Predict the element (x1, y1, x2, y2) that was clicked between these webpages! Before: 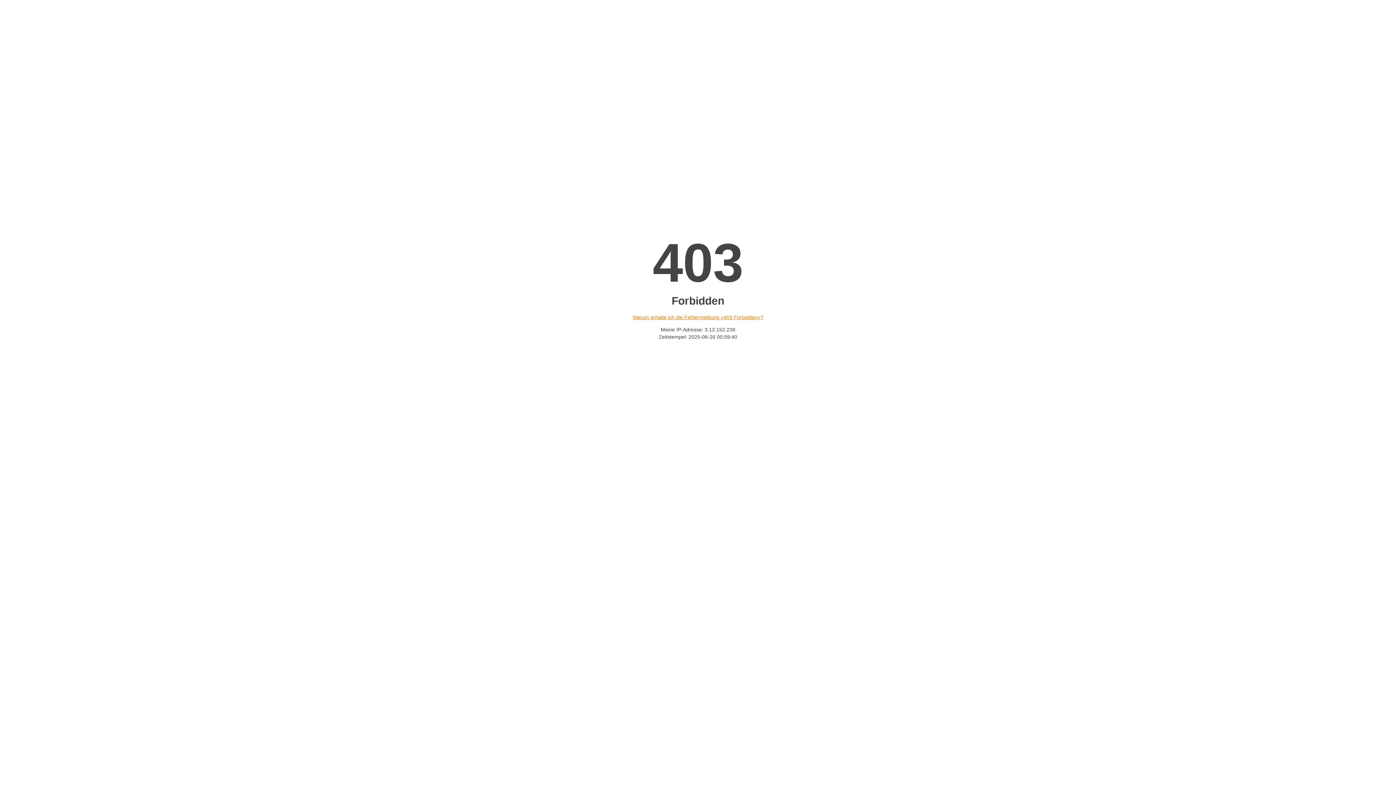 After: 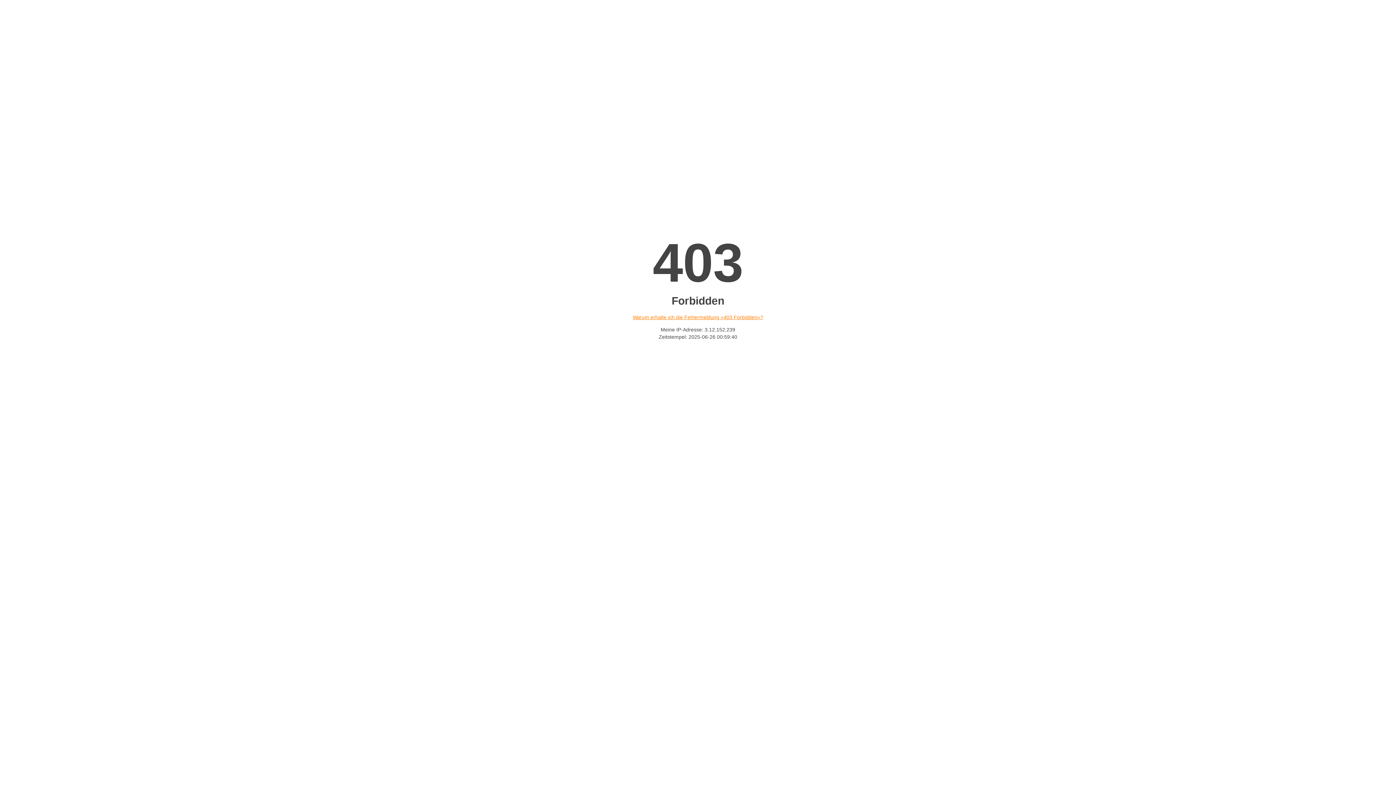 Action: bbox: (632, 314, 763, 320) label: Warum erhalte ich die Fehlermeldung «403 Forbidden»?